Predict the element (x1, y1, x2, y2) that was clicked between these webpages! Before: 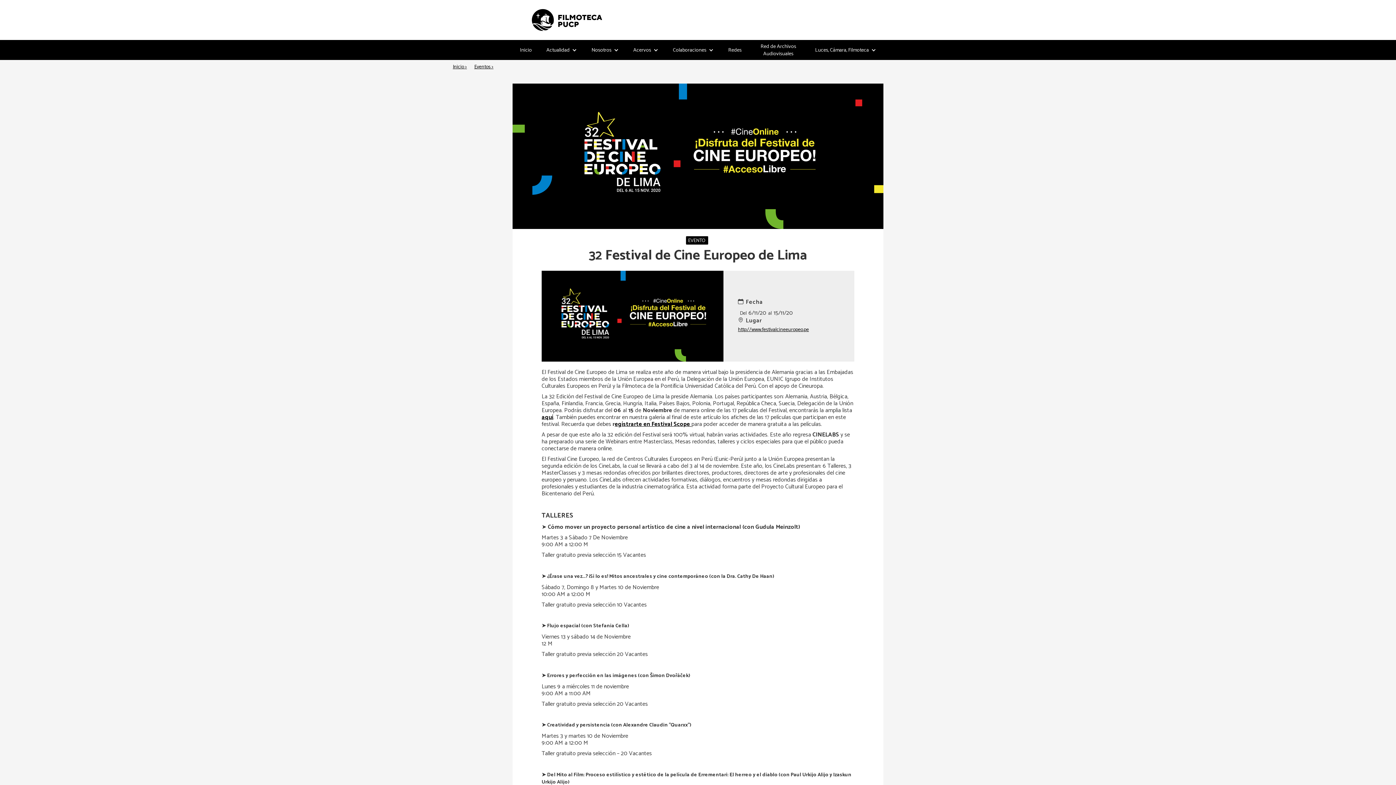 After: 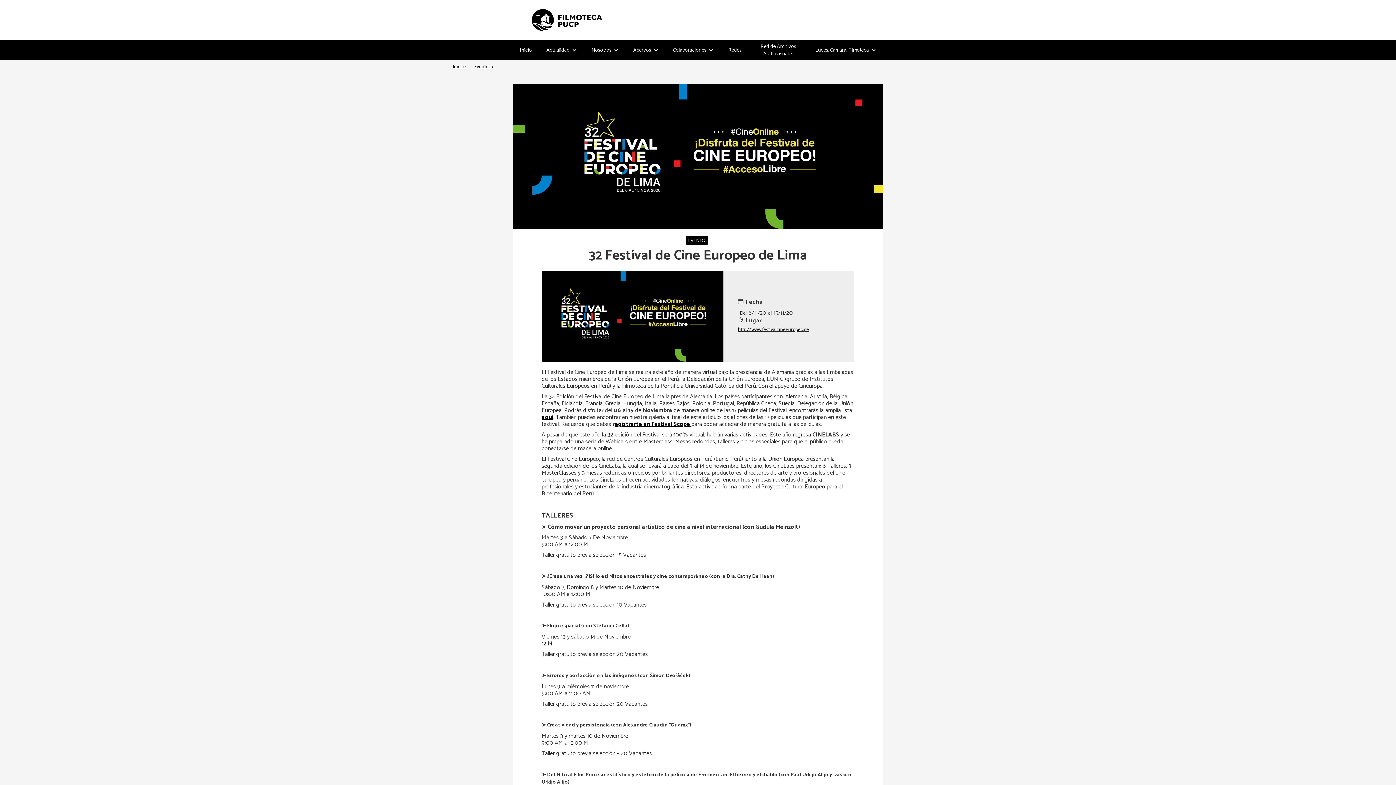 Action: bbox: (452, 63, 474, 70) label: Inicio >